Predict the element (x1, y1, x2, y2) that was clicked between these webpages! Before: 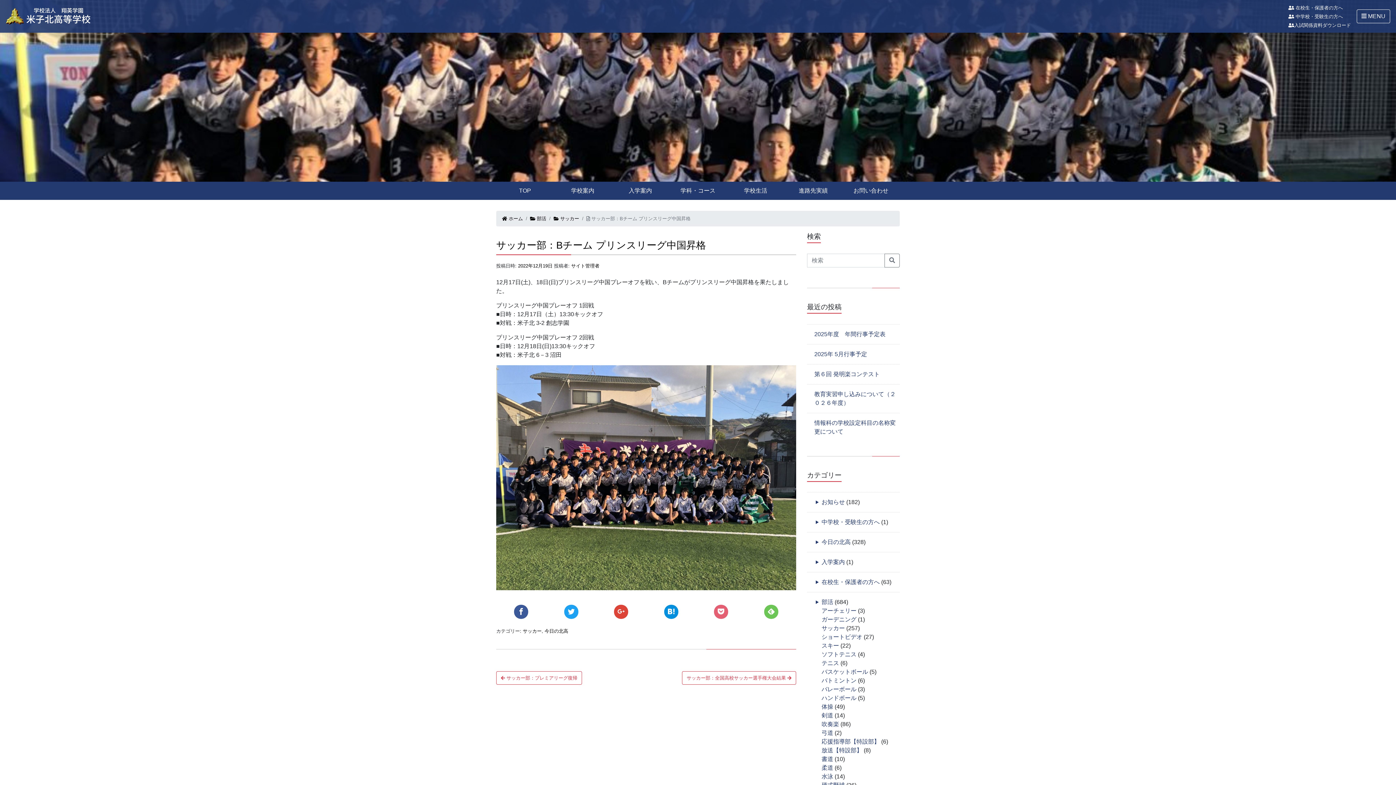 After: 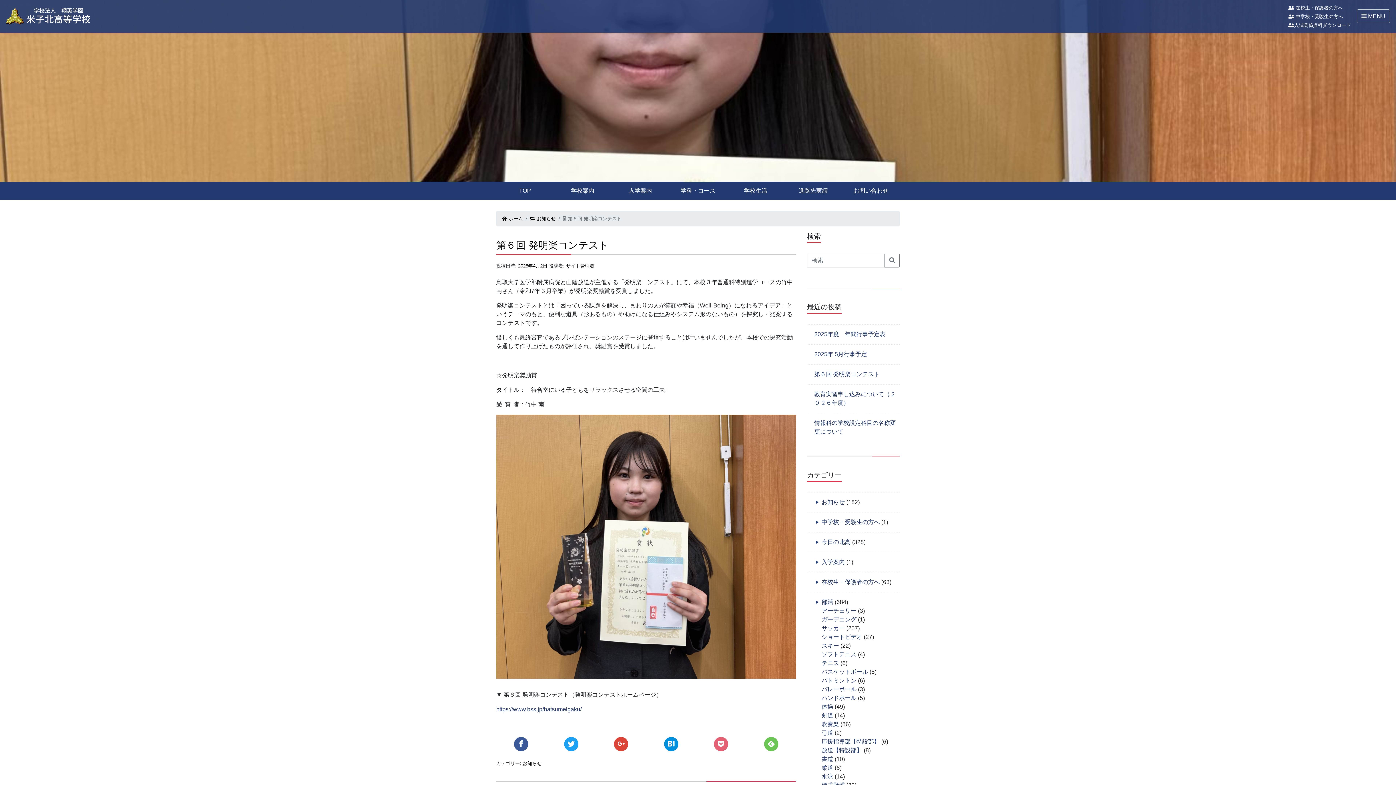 Action: label: 第６回 発明楽コンテスト bbox: (814, 371, 880, 377)